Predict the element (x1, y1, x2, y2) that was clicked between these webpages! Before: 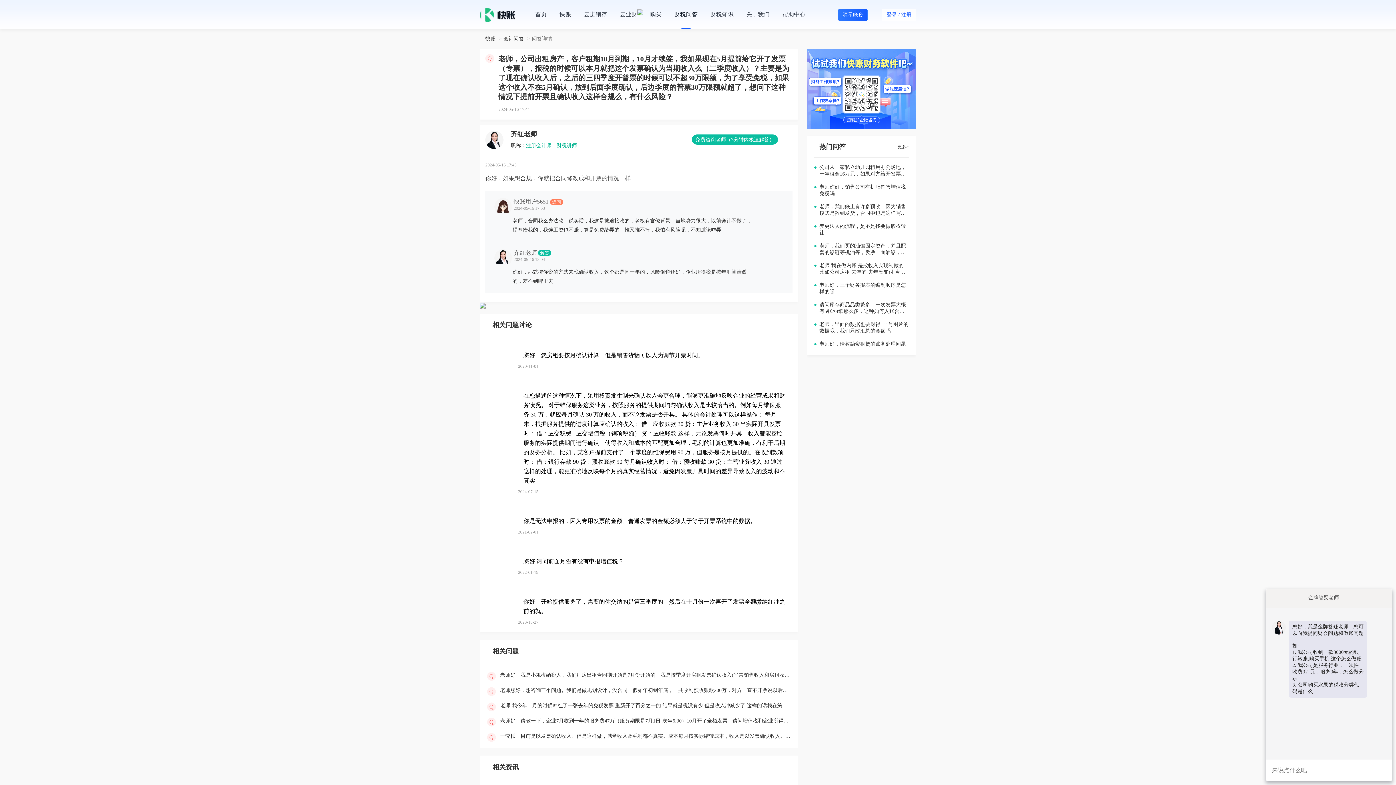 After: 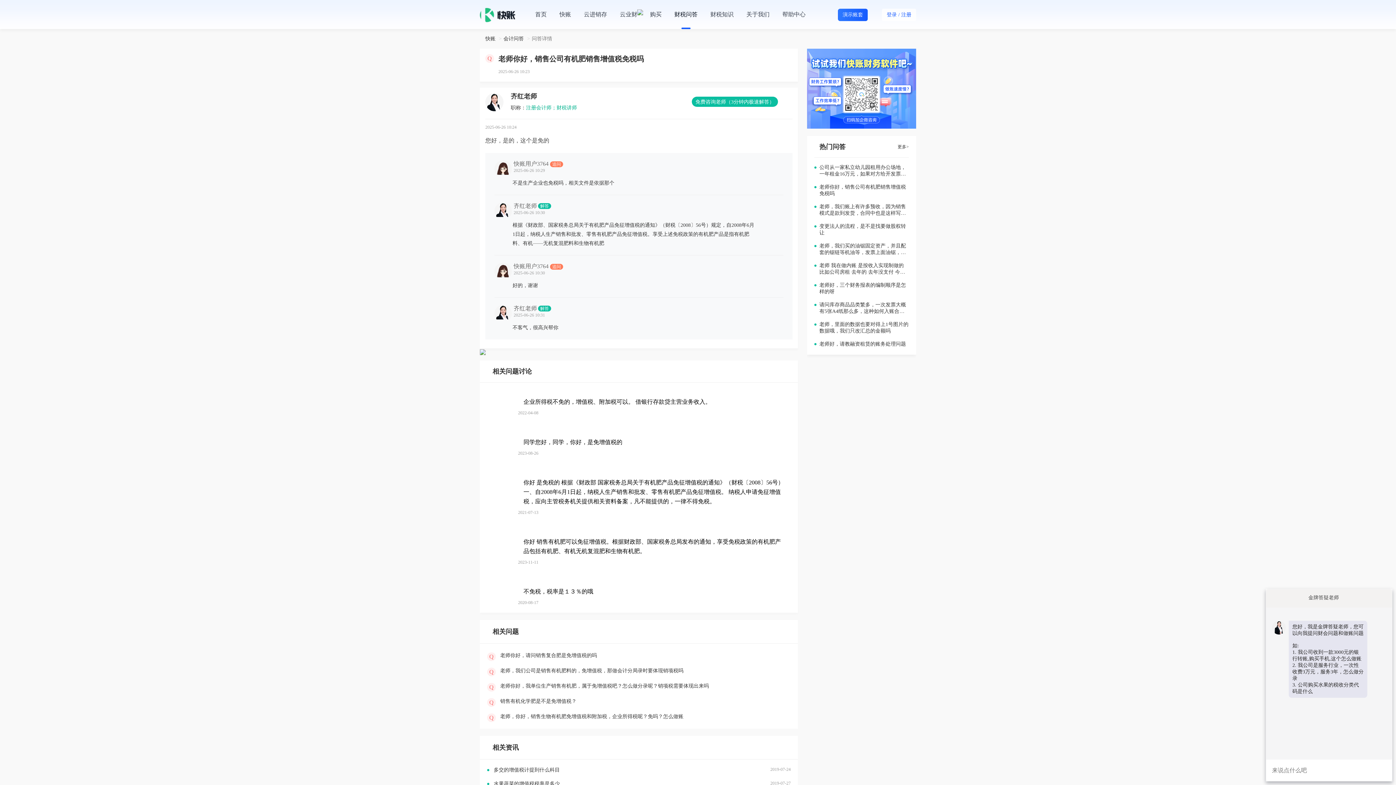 Action: label: 老师你好，销售公司有机肥销售增值税免税吗 bbox: (814, 184, 909, 197)